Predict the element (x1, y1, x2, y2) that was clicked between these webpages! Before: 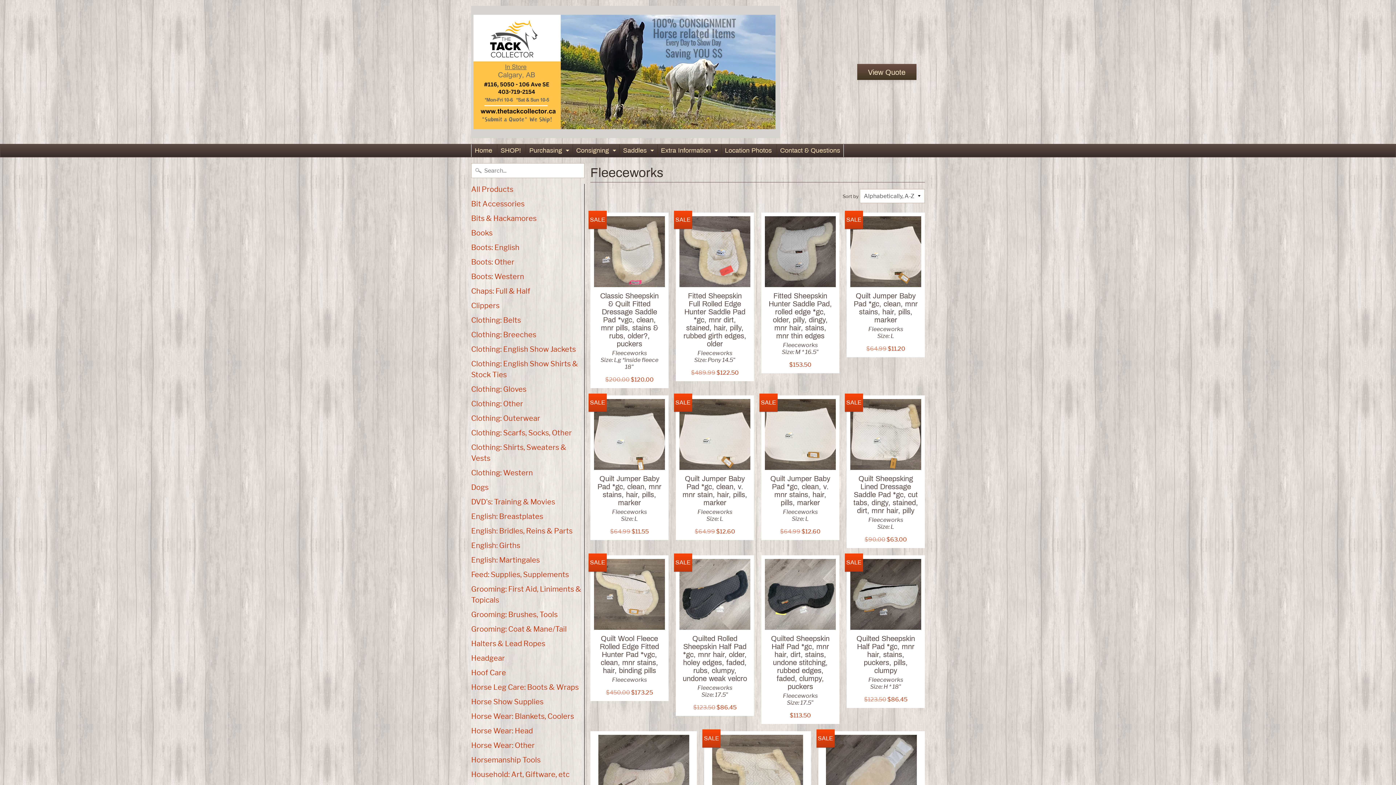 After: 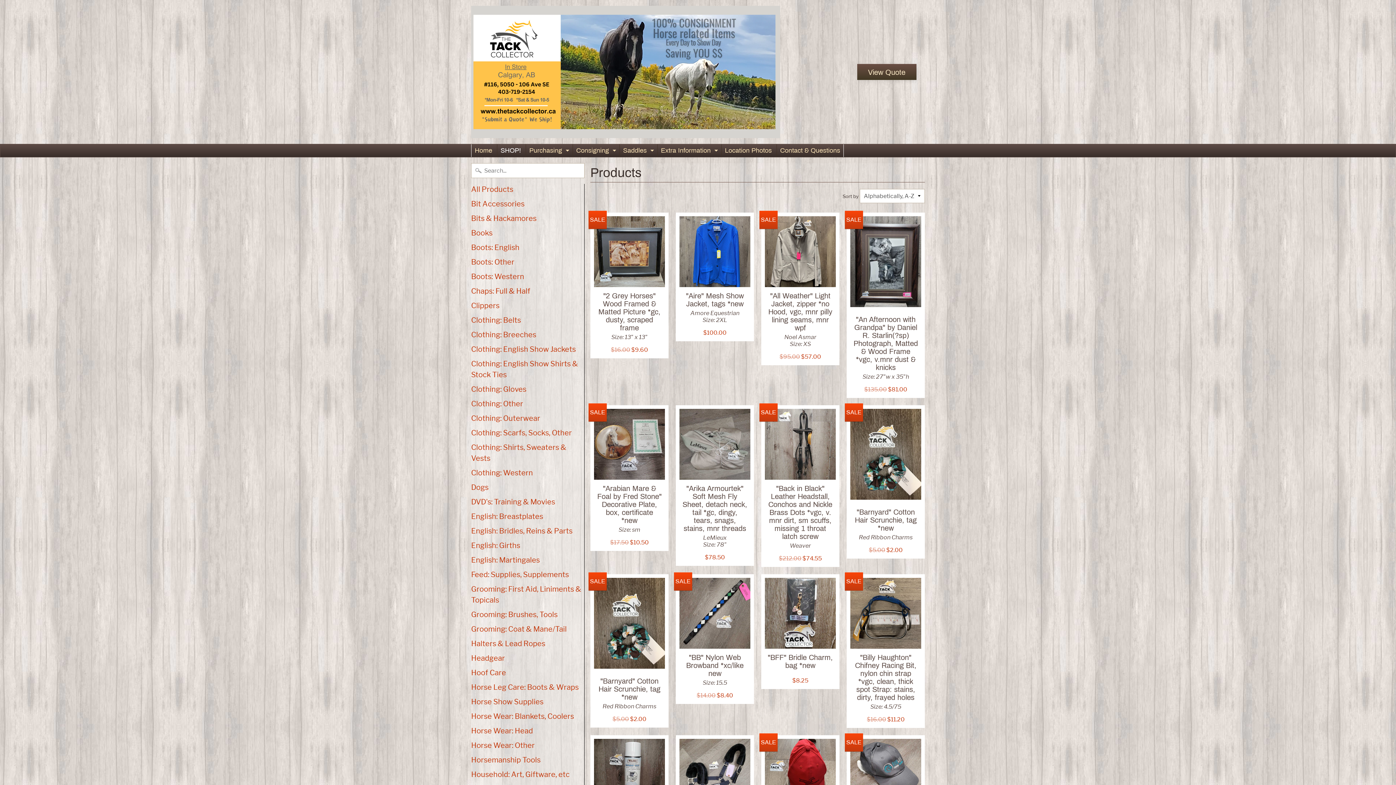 Action: label: SHOP! bbox: (497, 144, 524, 157)